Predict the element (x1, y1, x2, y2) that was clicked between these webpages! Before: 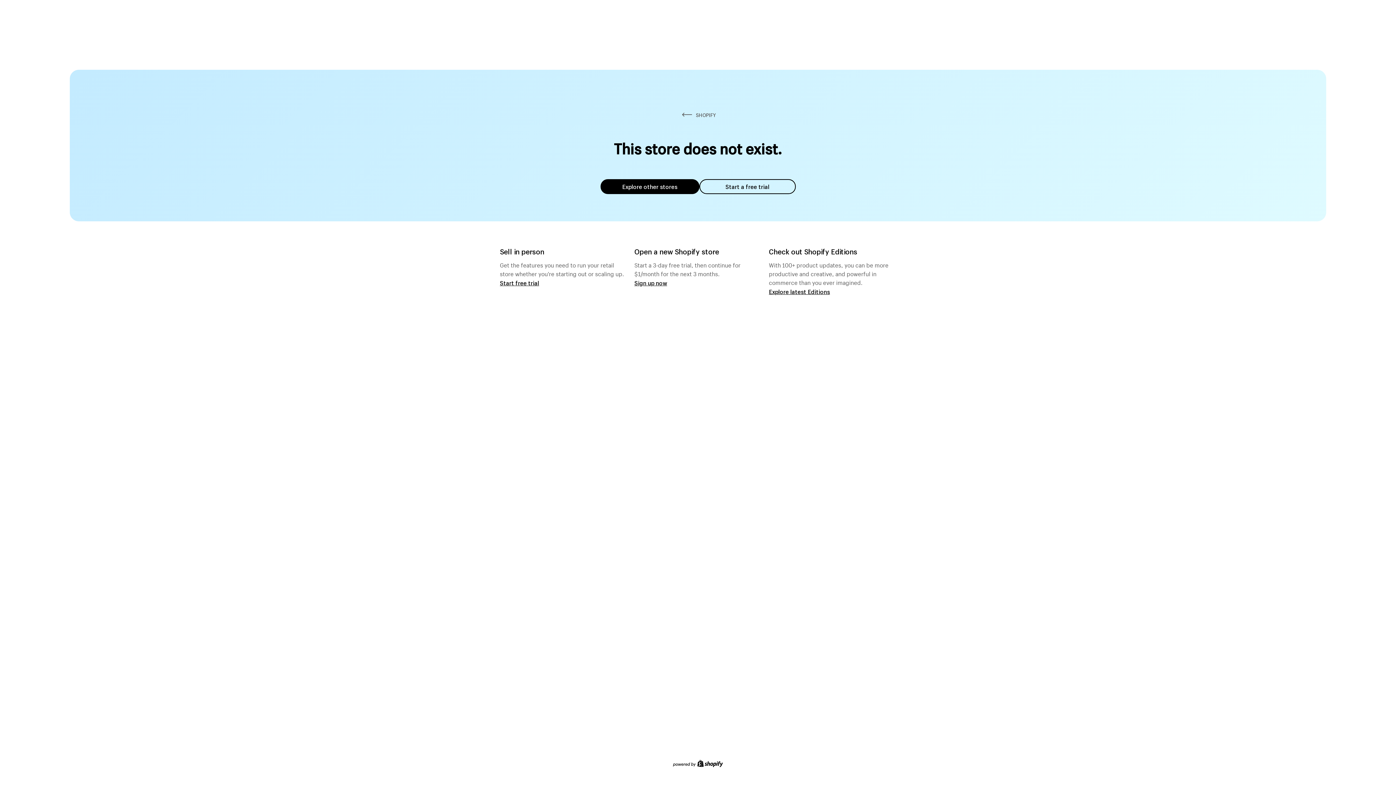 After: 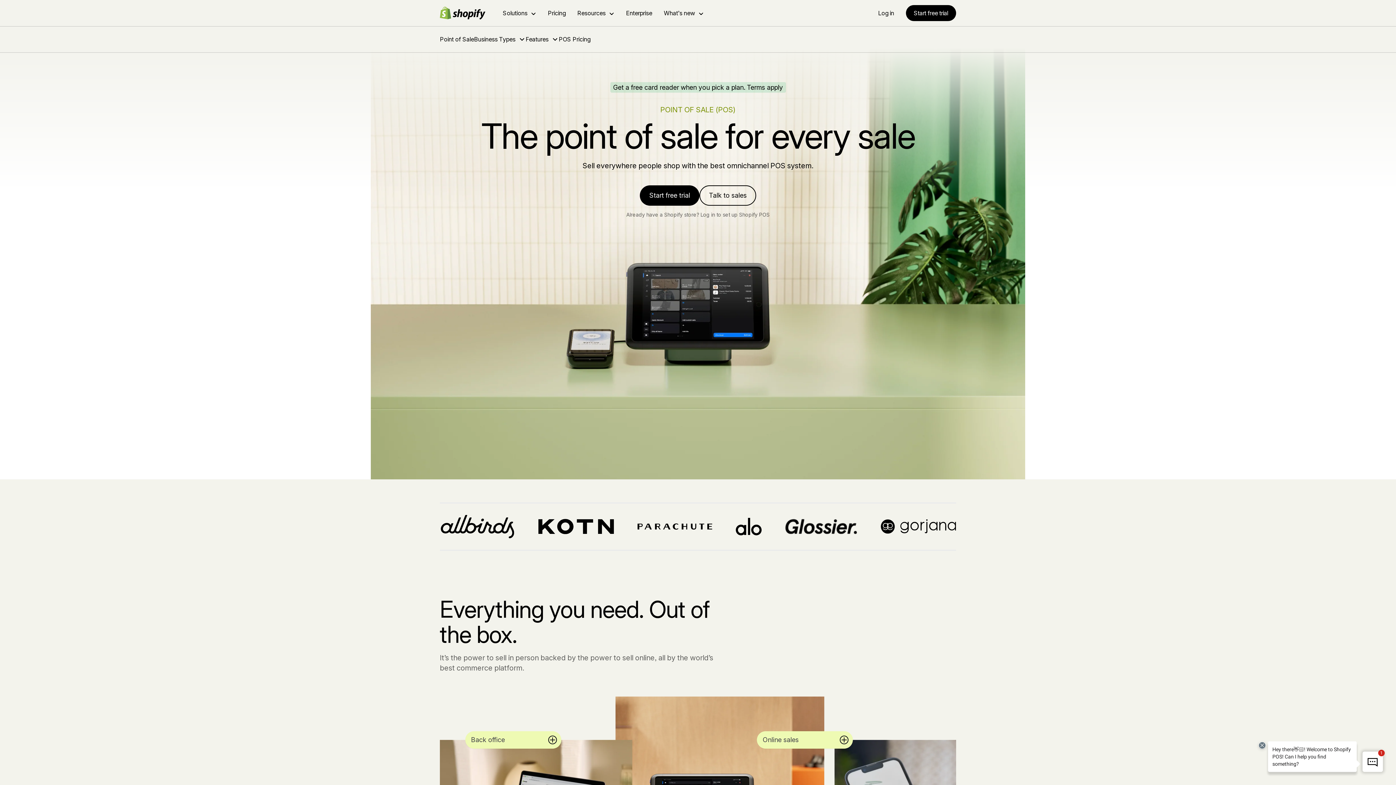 Action: bbox: (500, 279, 539, 286) label: Start free trial